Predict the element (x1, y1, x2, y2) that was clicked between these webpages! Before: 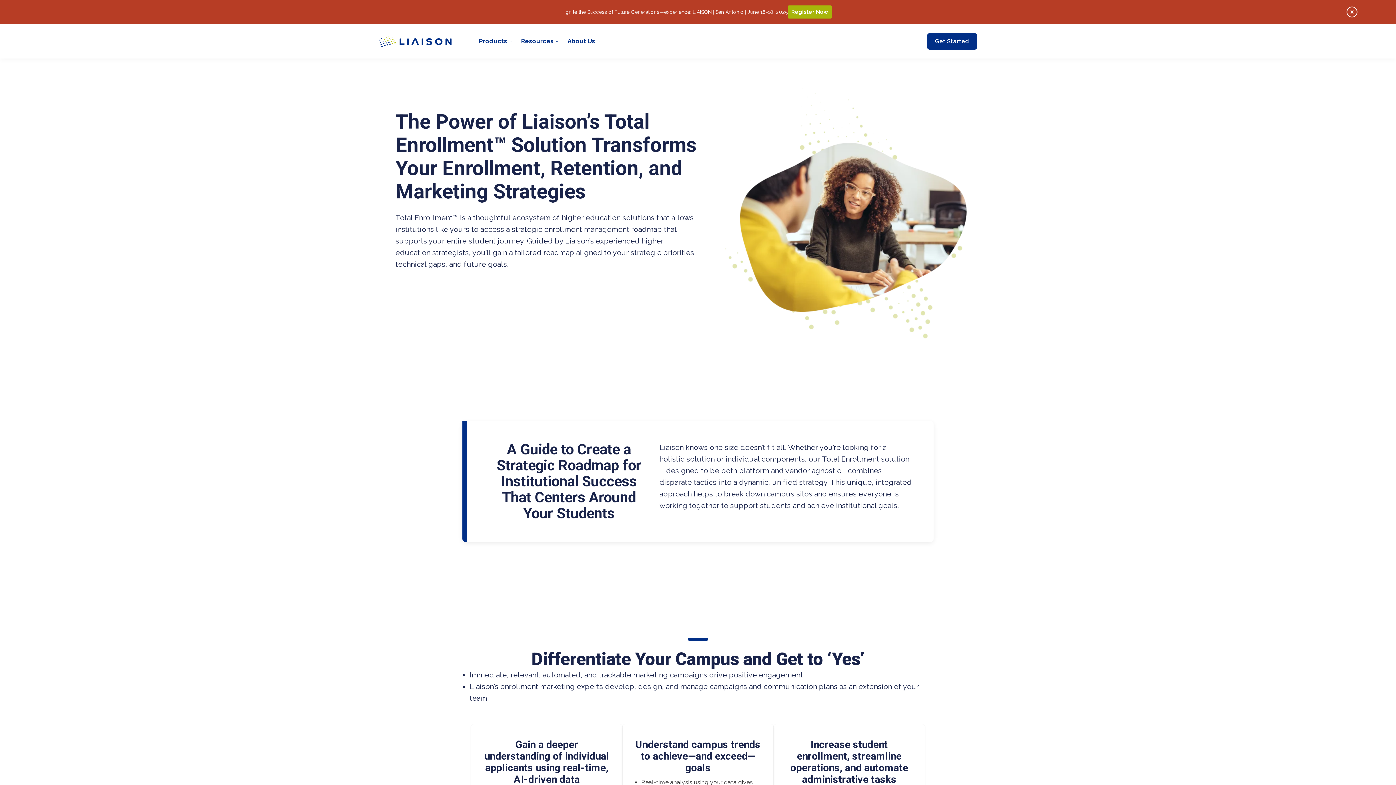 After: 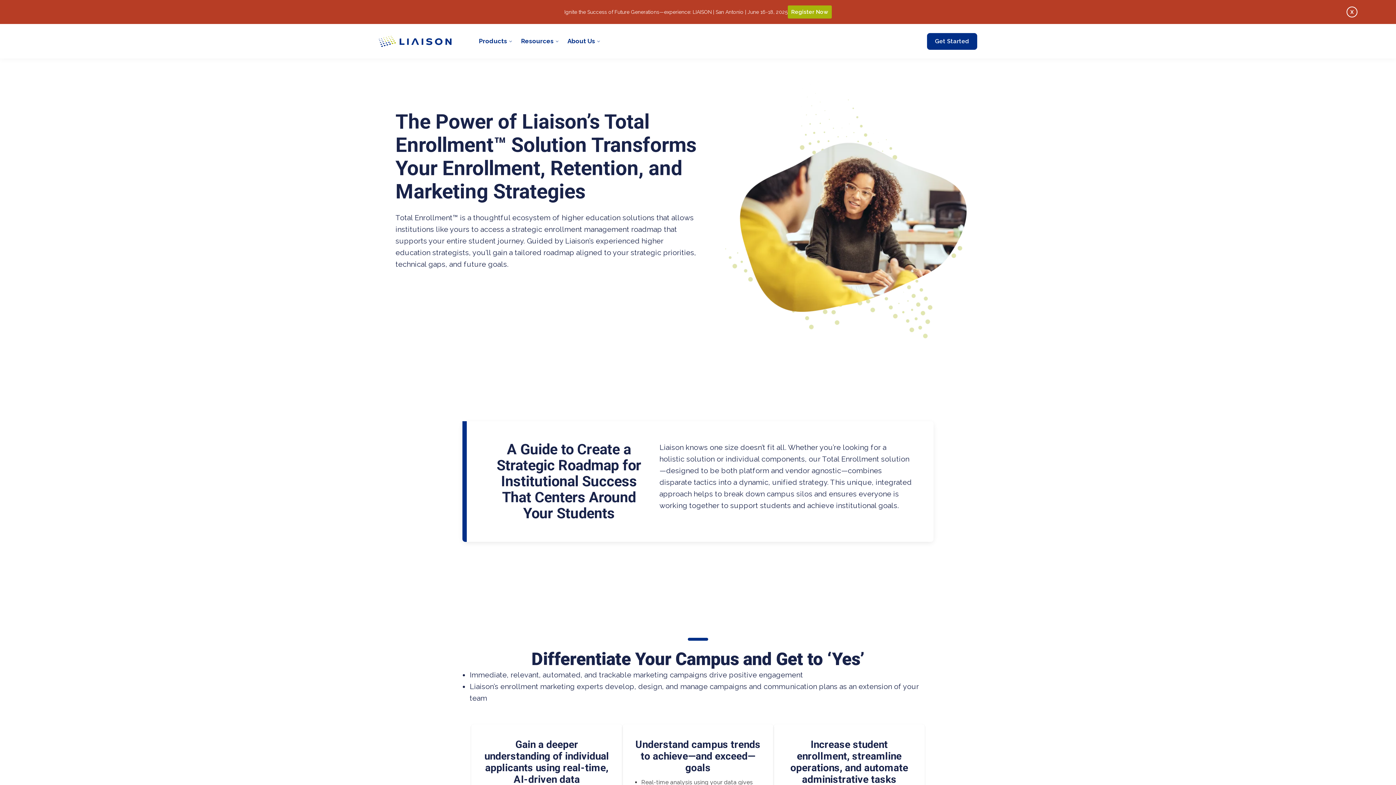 Action: bbox: (787, 5, 831, 18) label: Register Now